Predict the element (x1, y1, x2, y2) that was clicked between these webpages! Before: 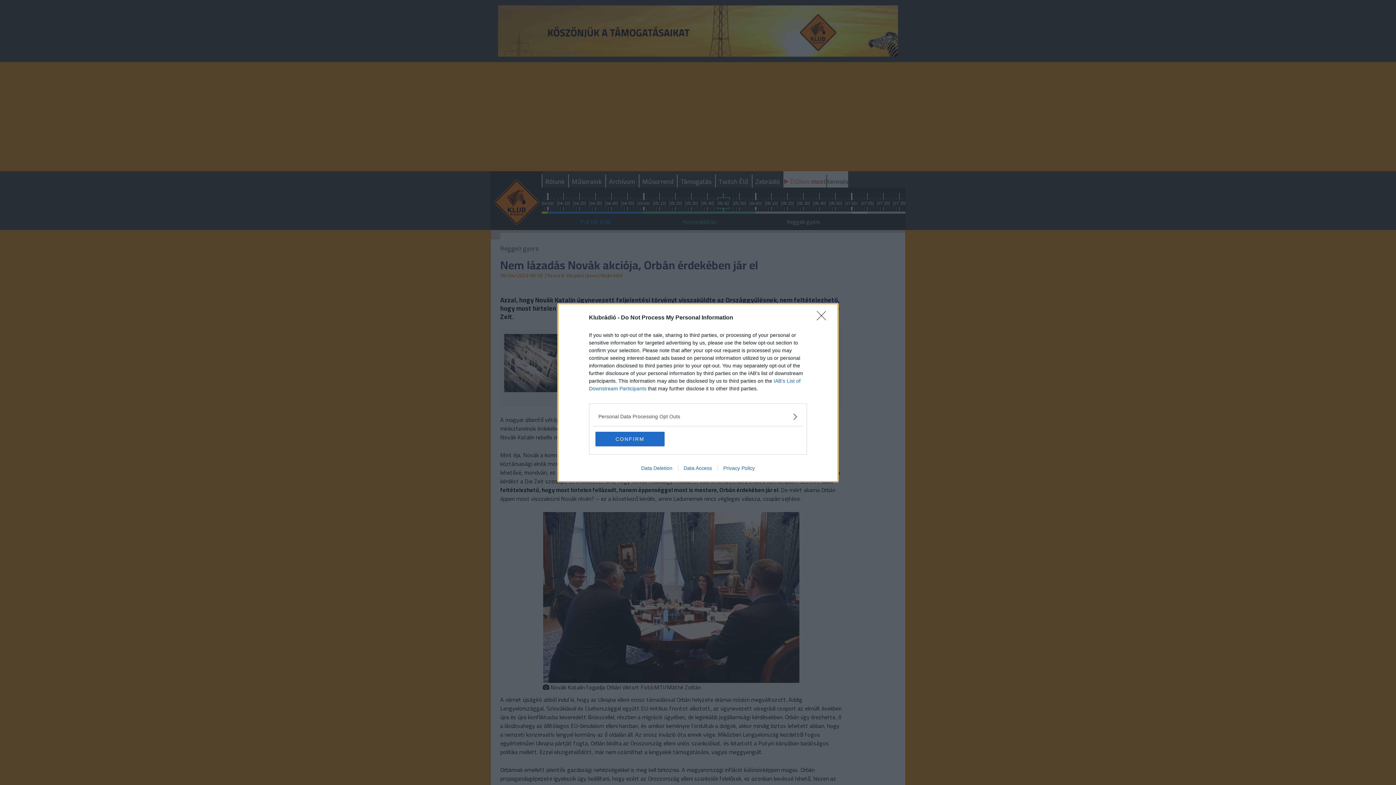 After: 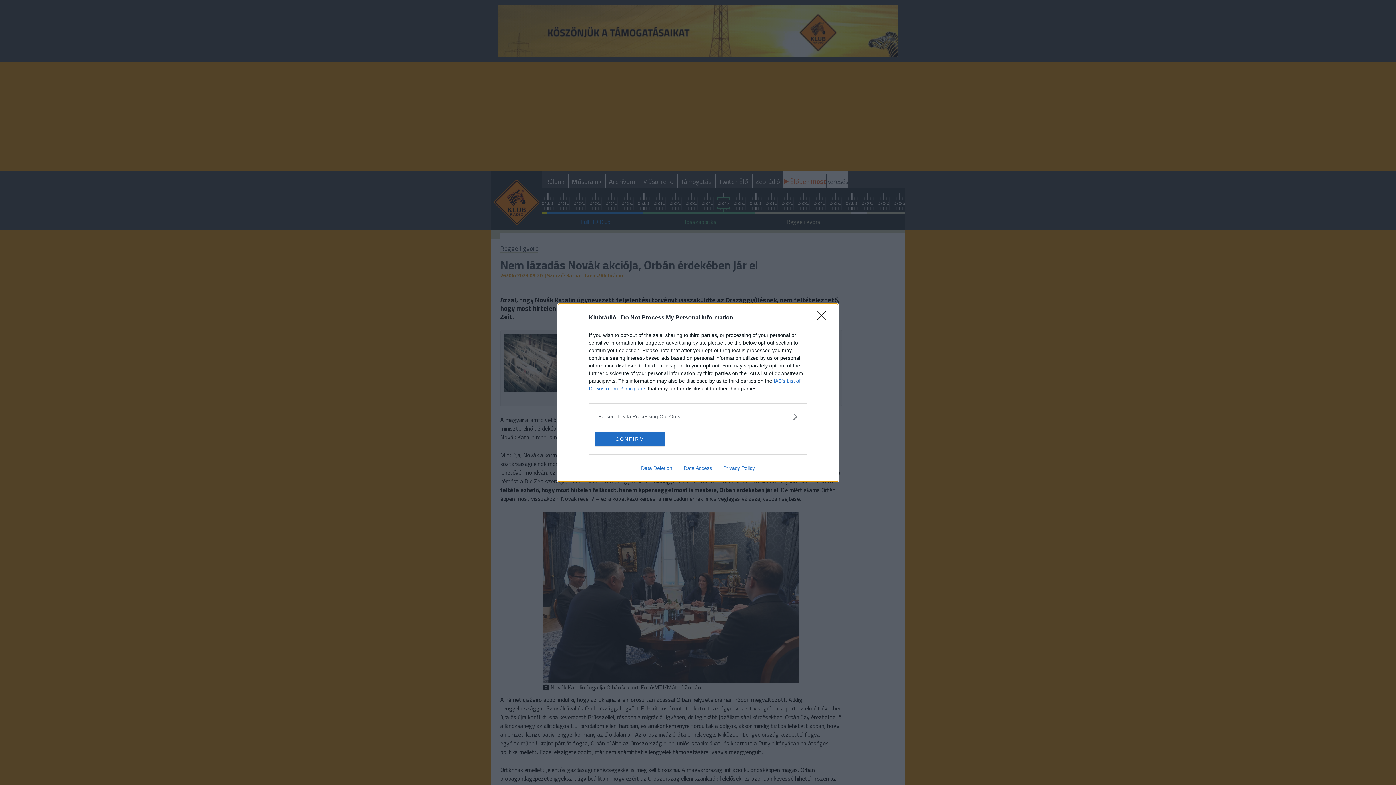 Action: label: Data Deletion bbox: (635, 465, 678, 471)